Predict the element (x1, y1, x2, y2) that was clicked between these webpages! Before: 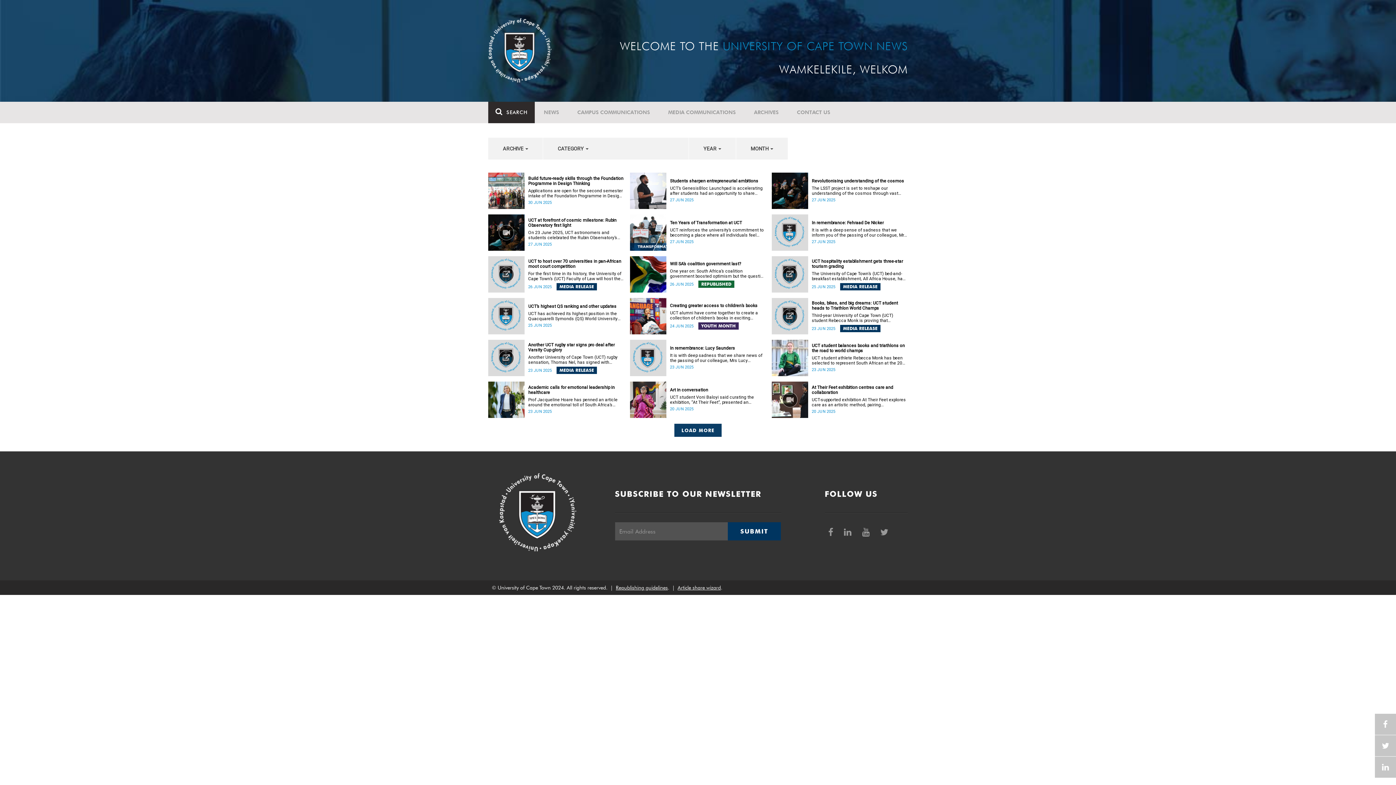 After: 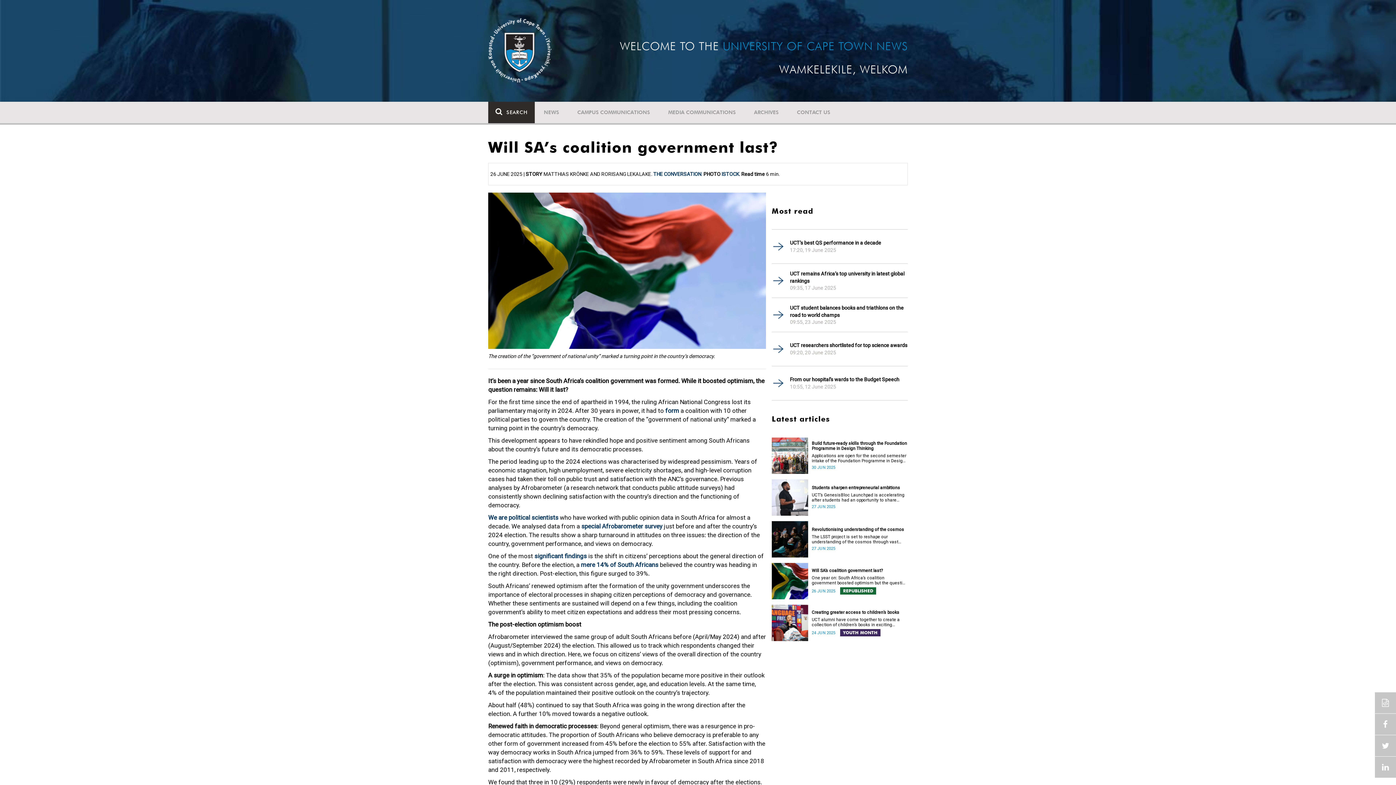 Action: bbox: (670, 261, 766, 266) label: Will SA’s coalition government last?